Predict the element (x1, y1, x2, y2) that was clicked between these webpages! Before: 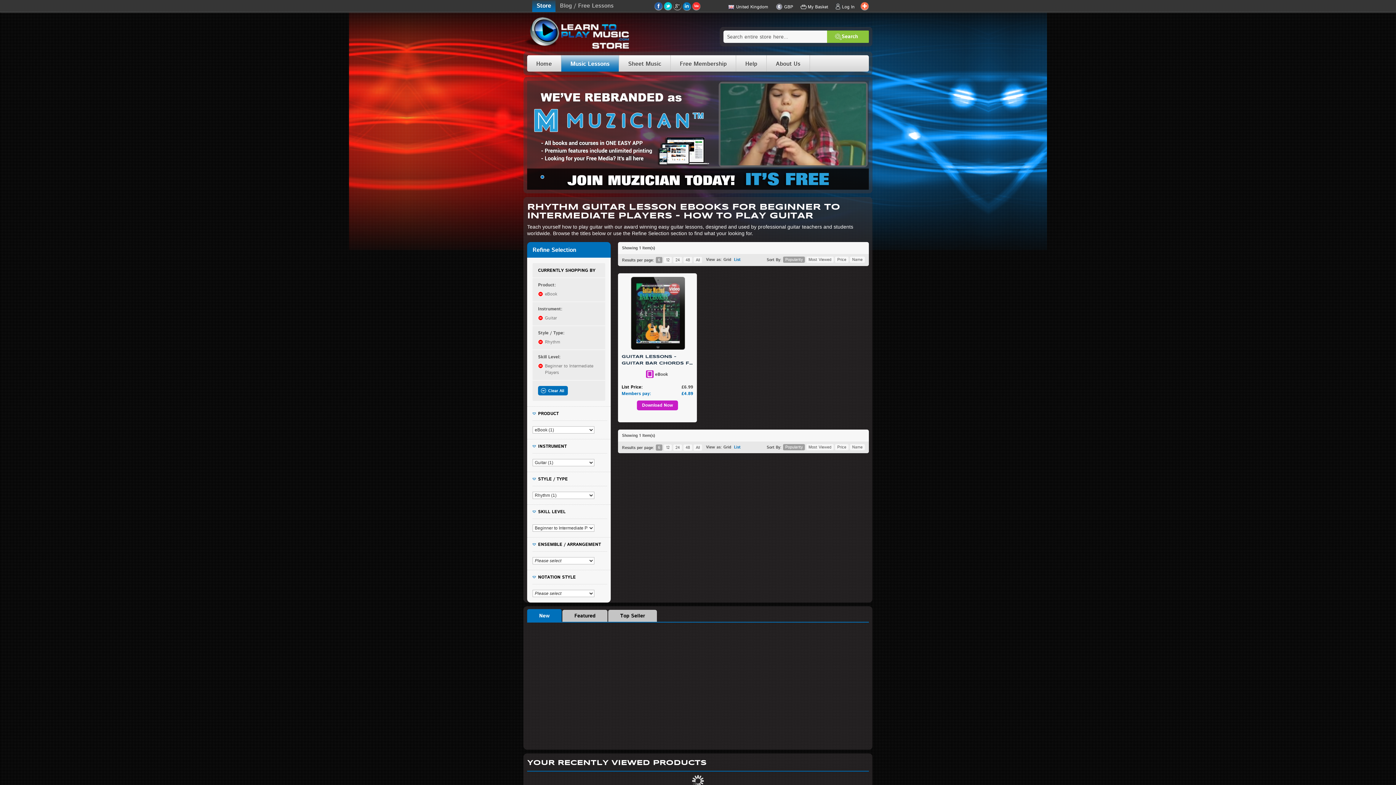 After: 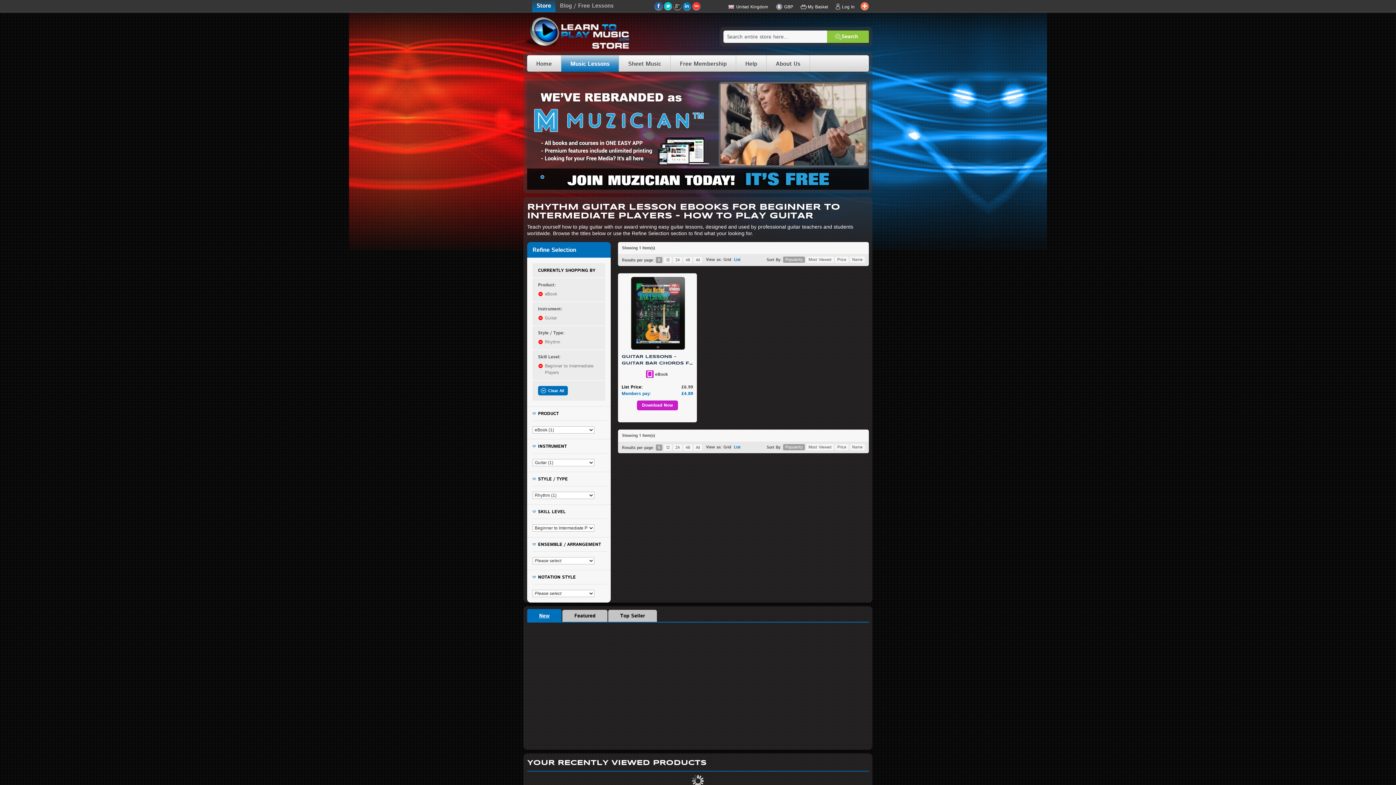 Action: bbox: (527, 609, 561, 622) label: New